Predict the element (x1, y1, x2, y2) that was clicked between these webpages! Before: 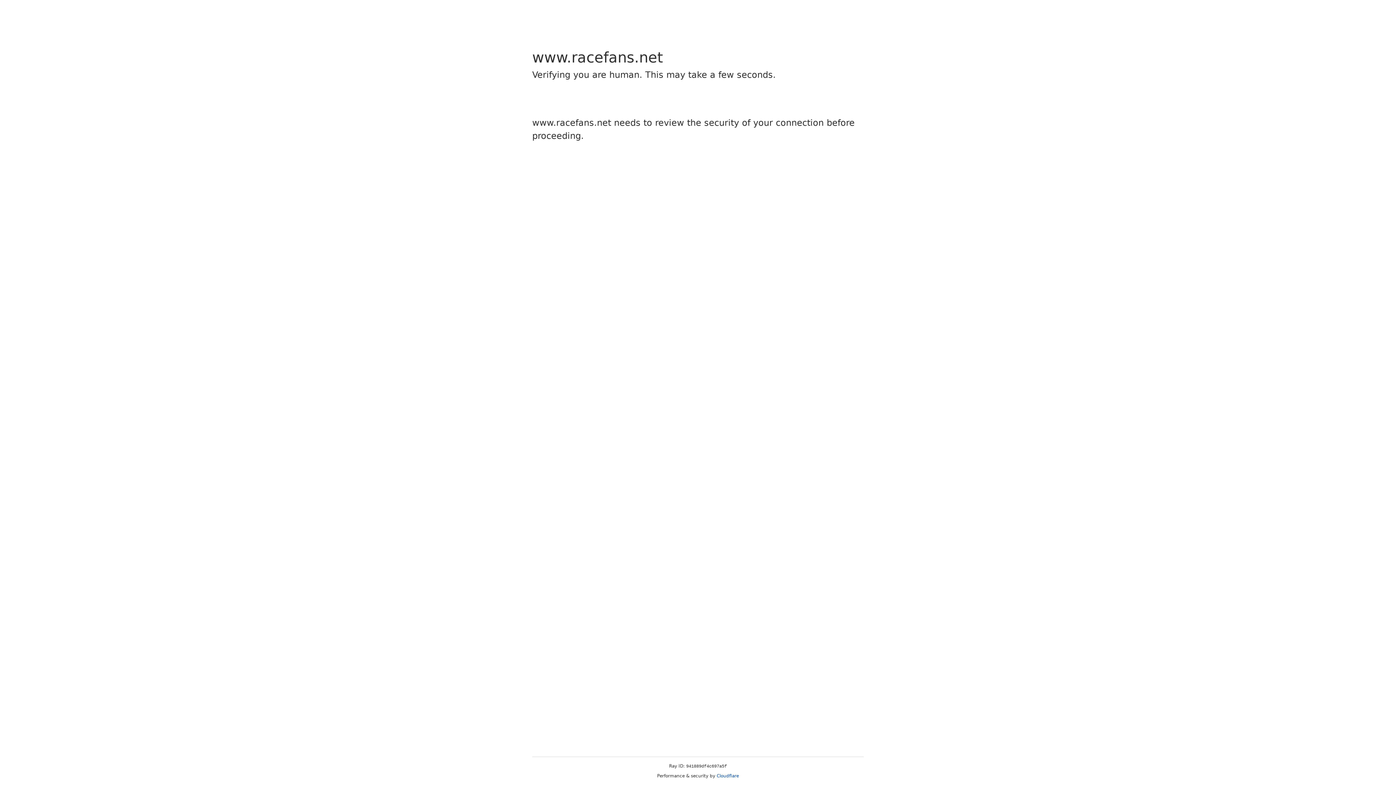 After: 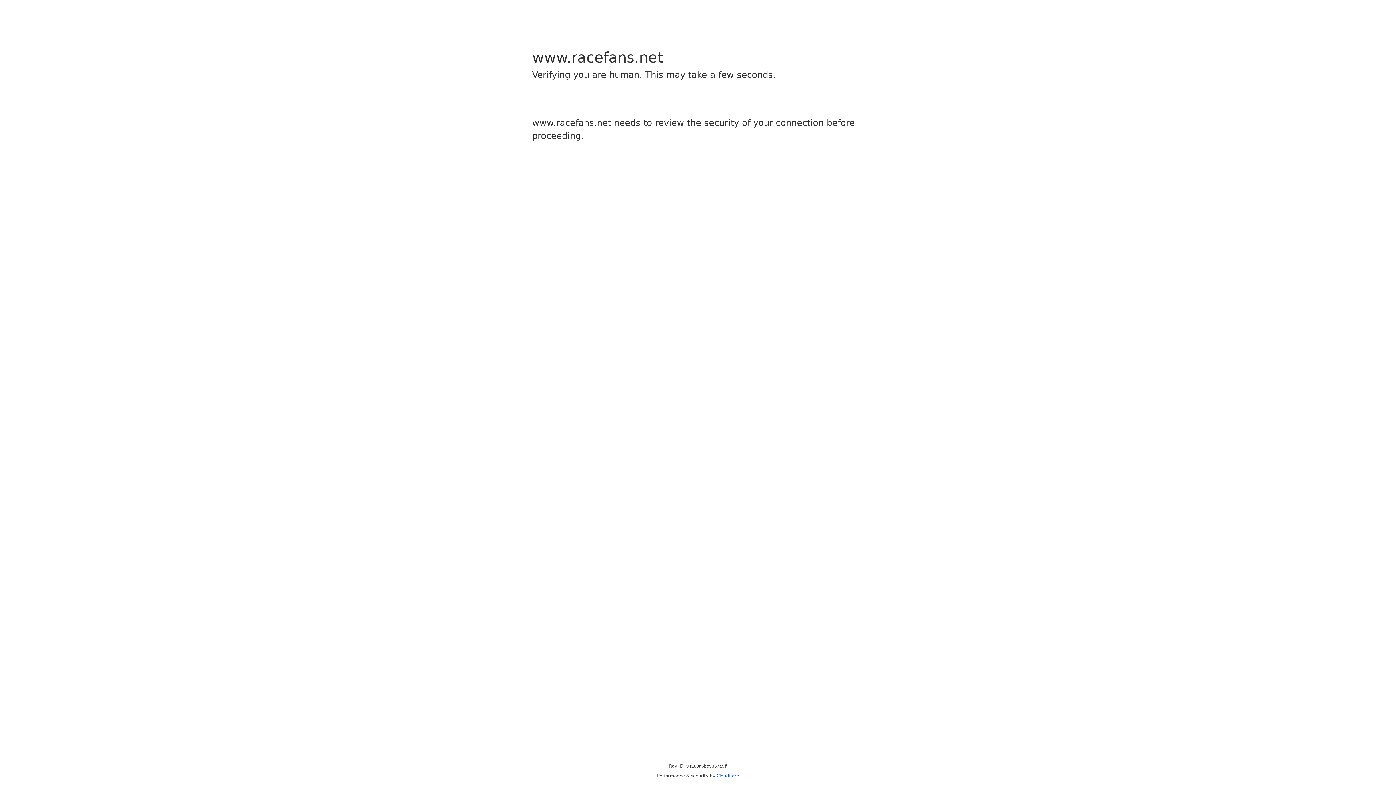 Action: label: Cloudflare bbox: (716, 773, 739, 778)